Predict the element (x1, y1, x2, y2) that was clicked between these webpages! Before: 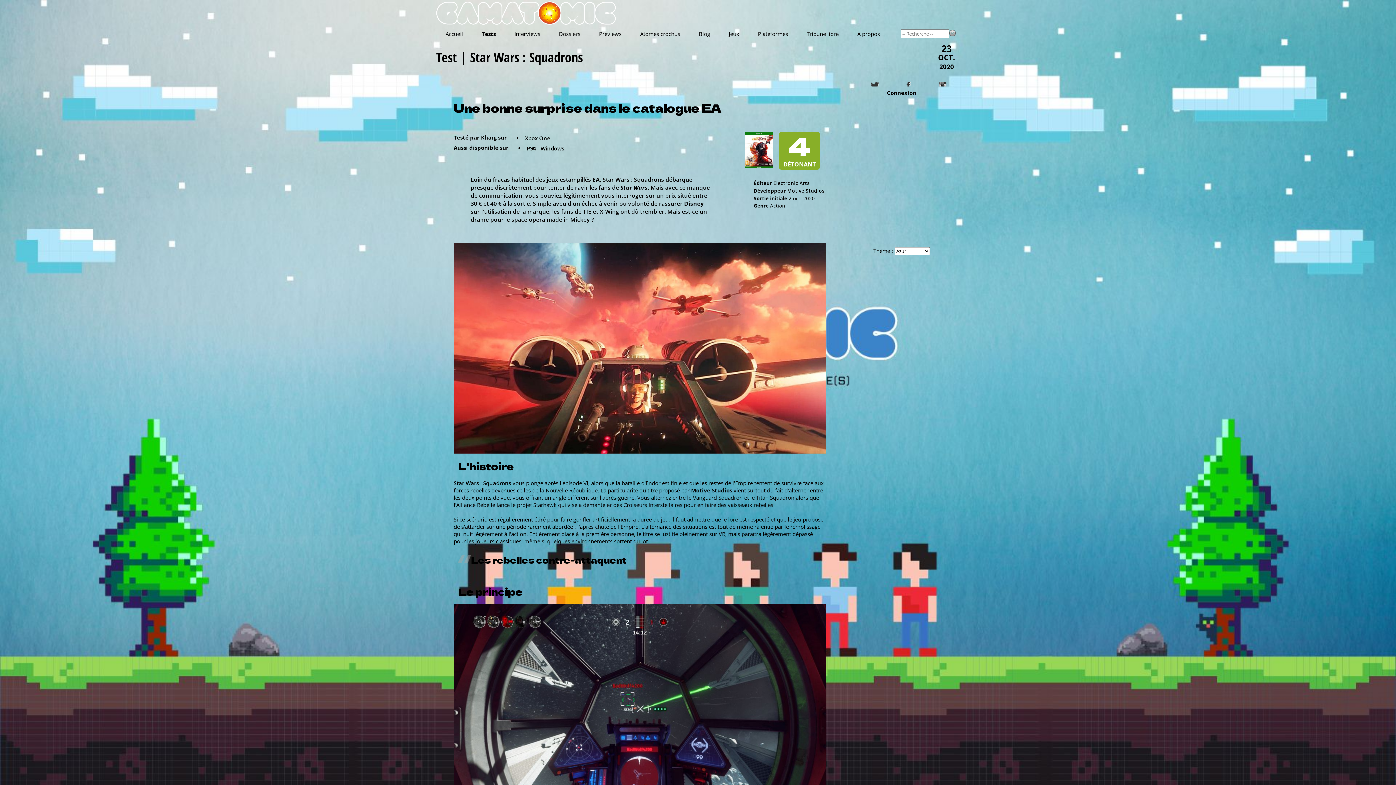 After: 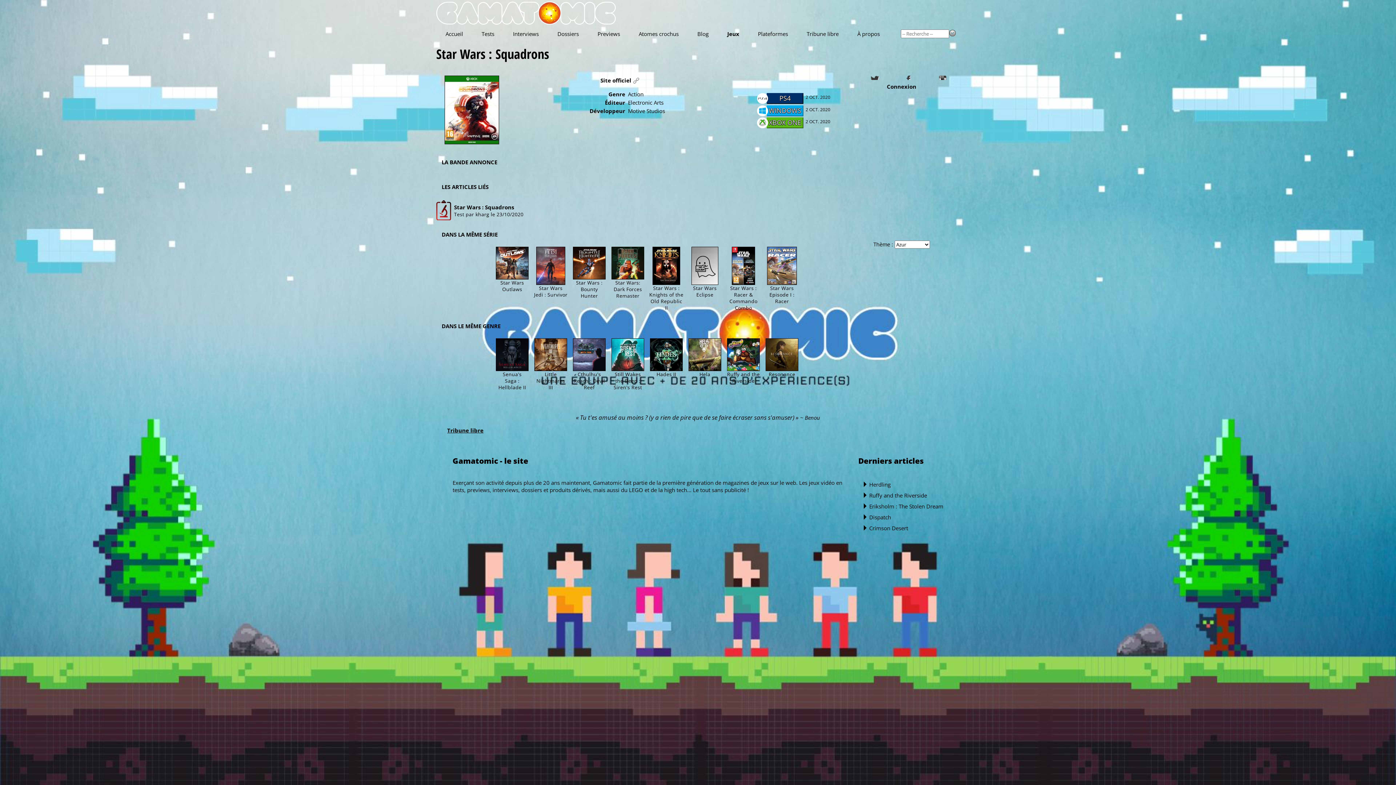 Action: label: Star Wars : Squadrons bbox: (453, 479, 511, 486)